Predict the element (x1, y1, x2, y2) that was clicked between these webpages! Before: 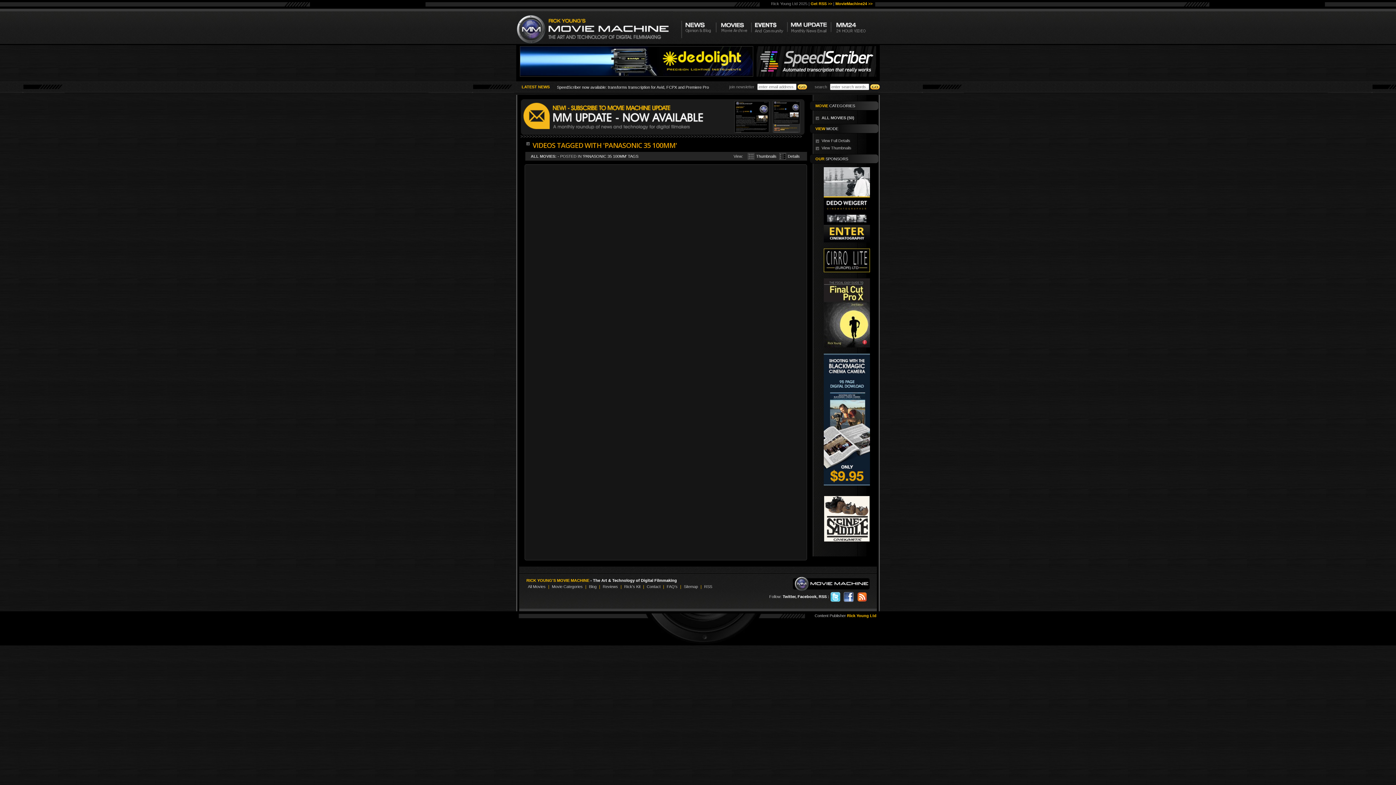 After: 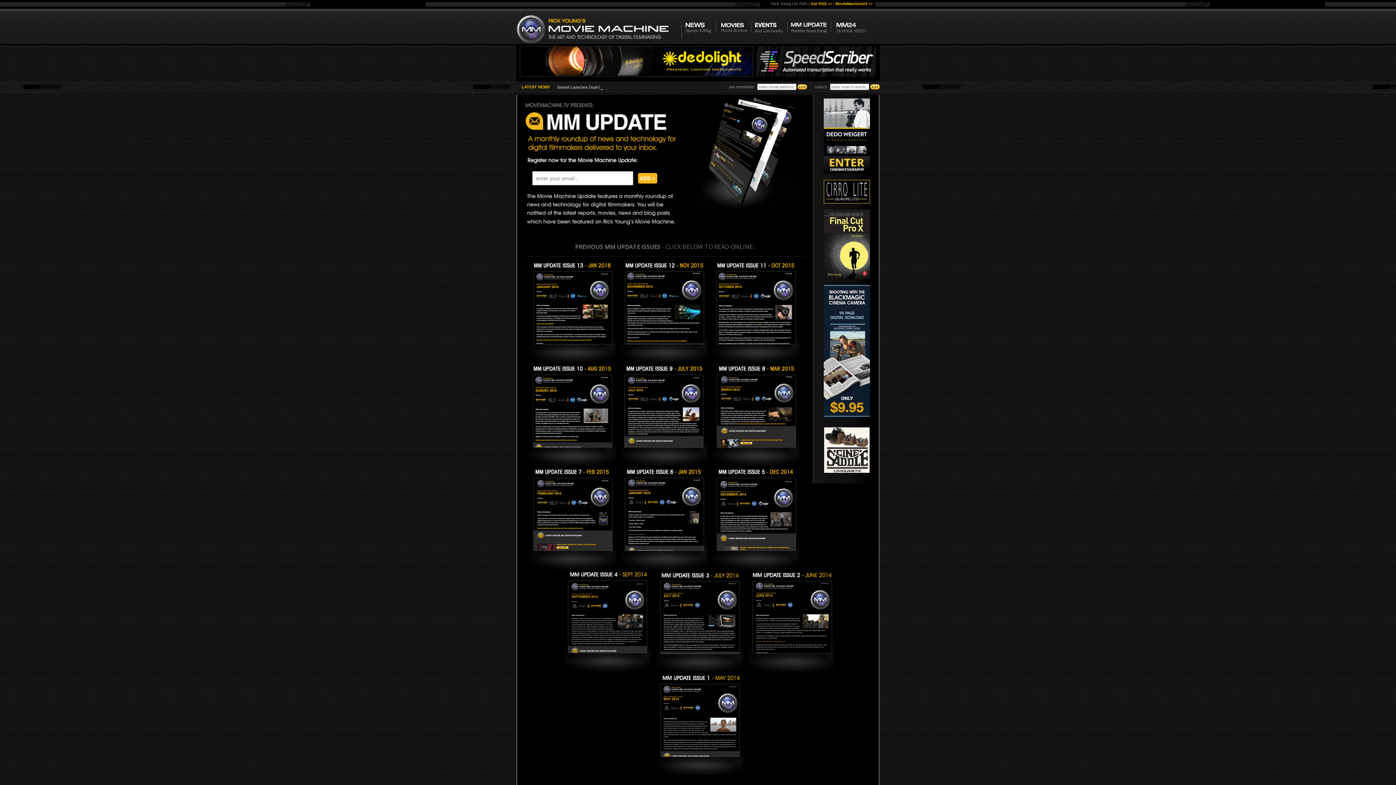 Action: bbox: (520, 134, 804, 138) label: 
